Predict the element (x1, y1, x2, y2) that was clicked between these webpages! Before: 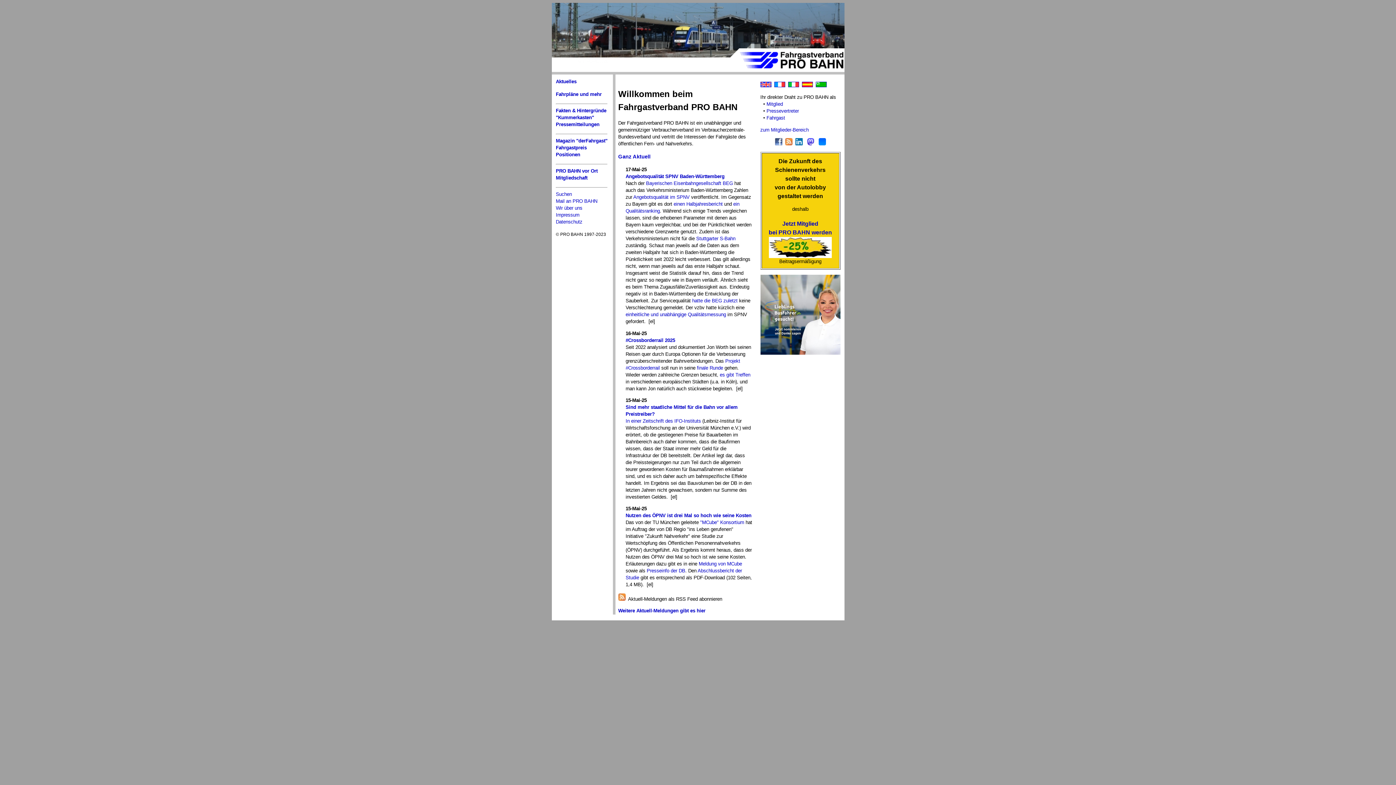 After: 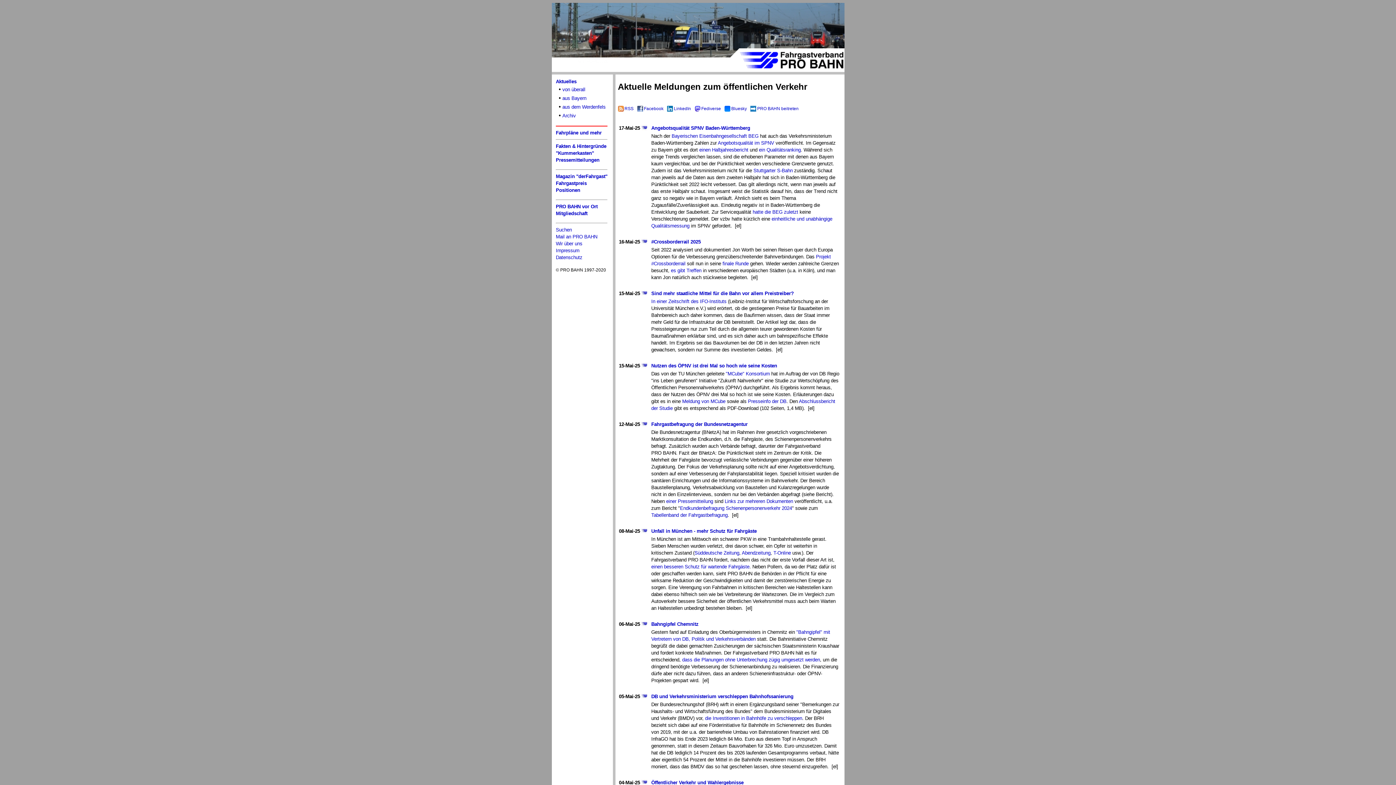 Action: label: Aktuelles bbox: (556, 78, 576, 84)